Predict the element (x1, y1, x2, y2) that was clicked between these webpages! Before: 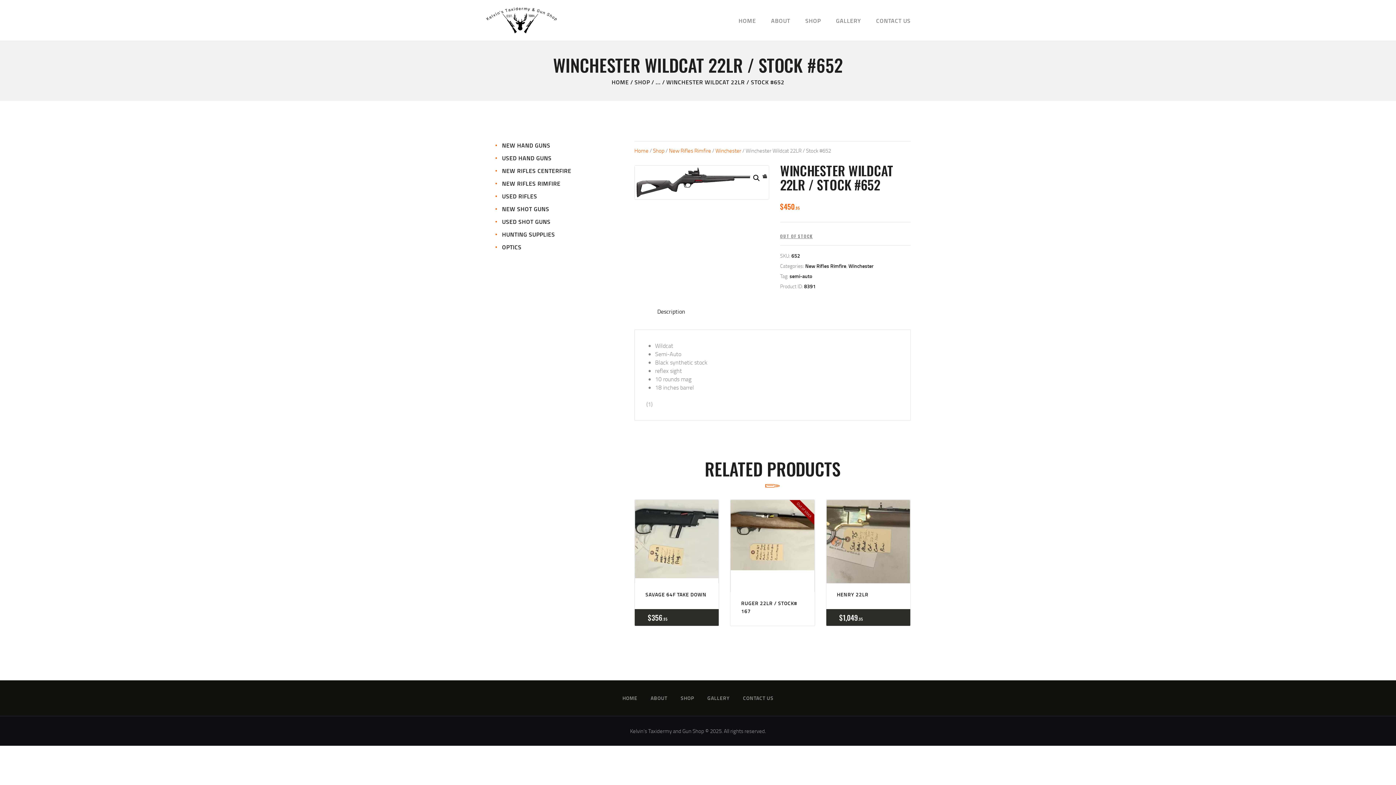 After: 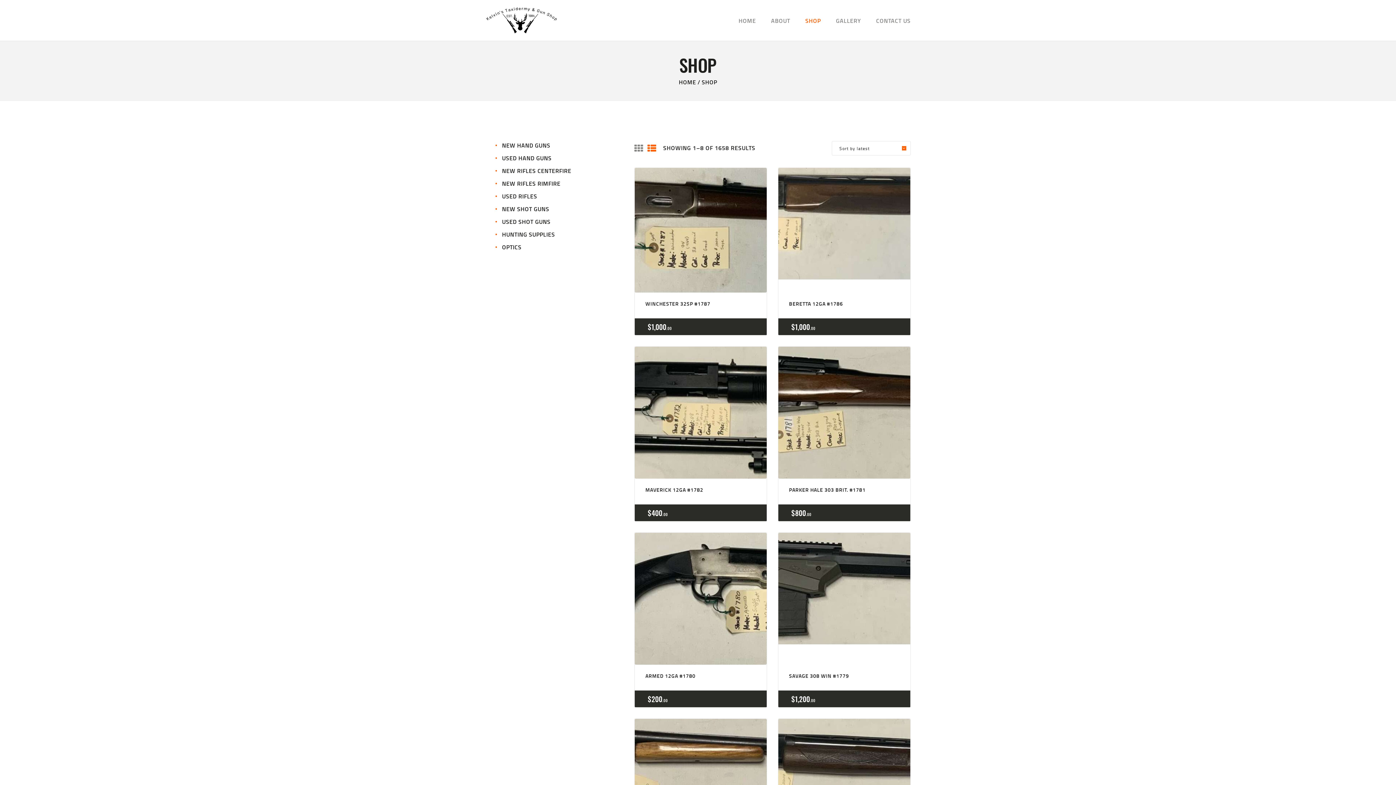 Action: label: SHOP bbox: (680, 692, 694, 704)